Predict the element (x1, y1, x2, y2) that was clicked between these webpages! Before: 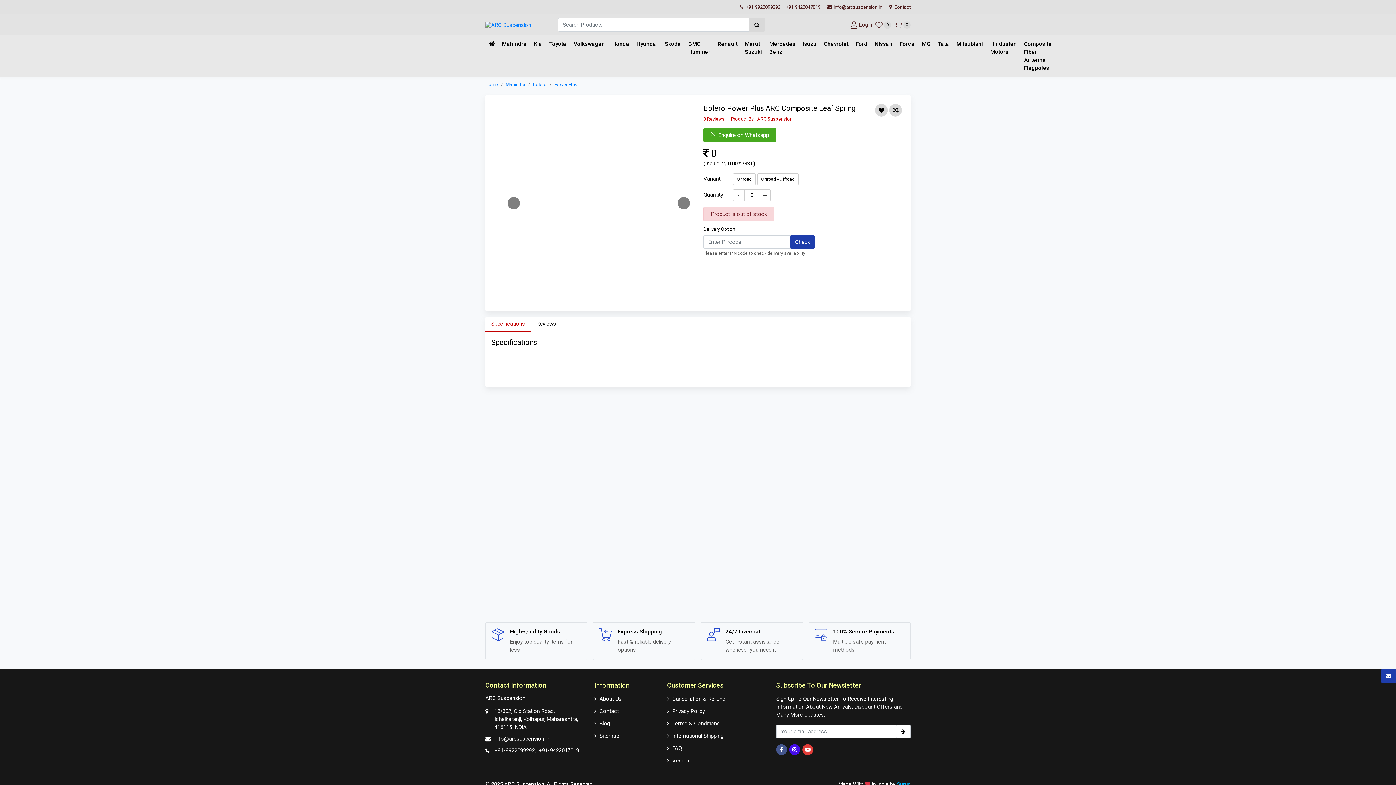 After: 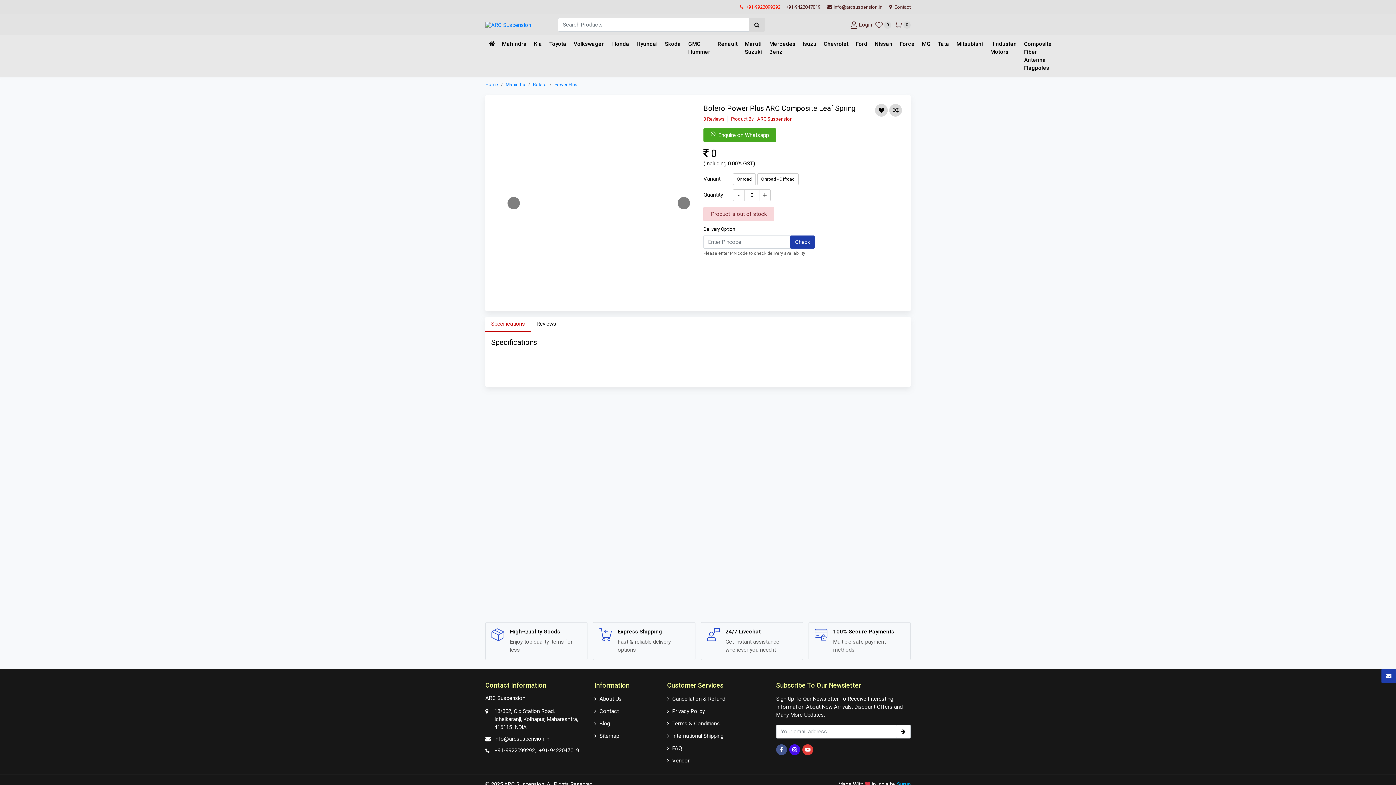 Action: label:  +91-9922099292 bbox: (734, 0, 780, 14)